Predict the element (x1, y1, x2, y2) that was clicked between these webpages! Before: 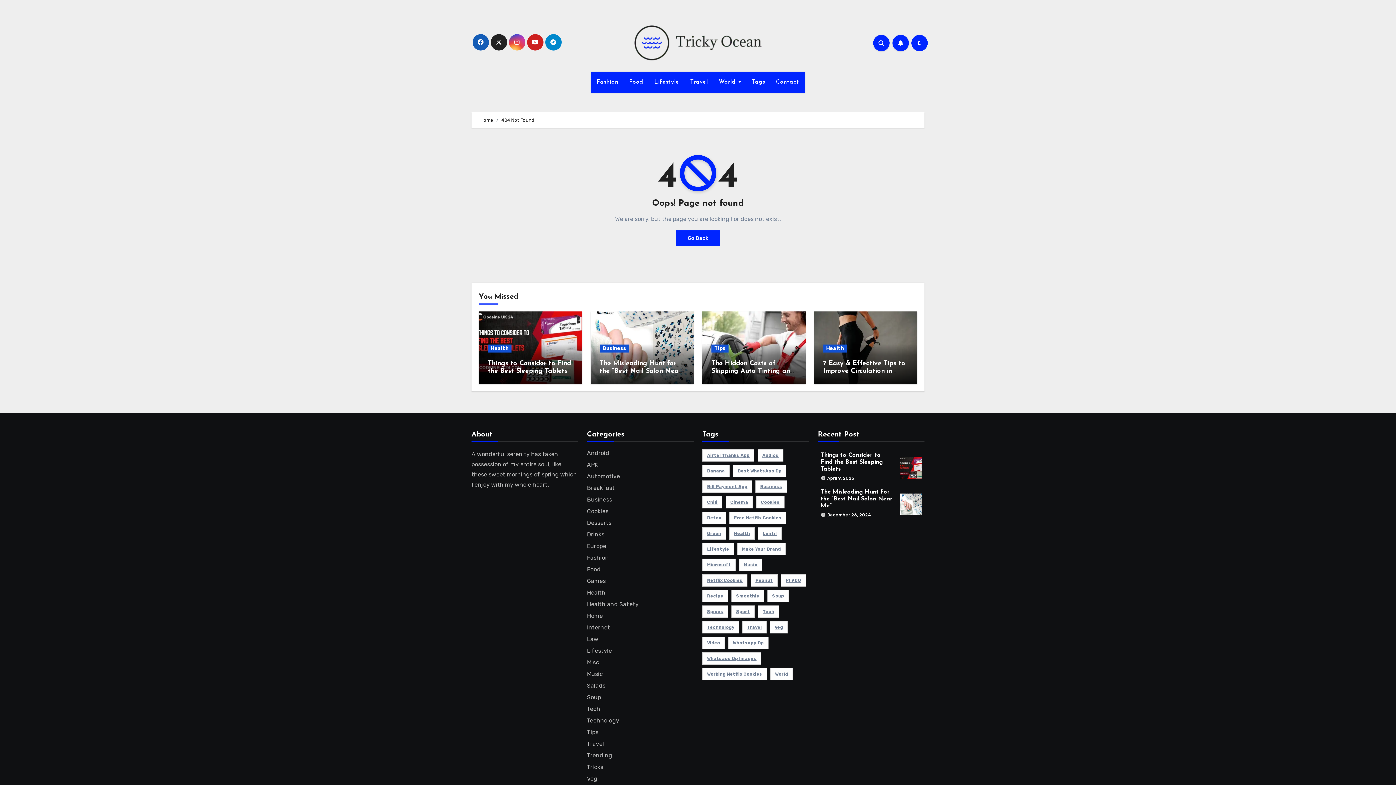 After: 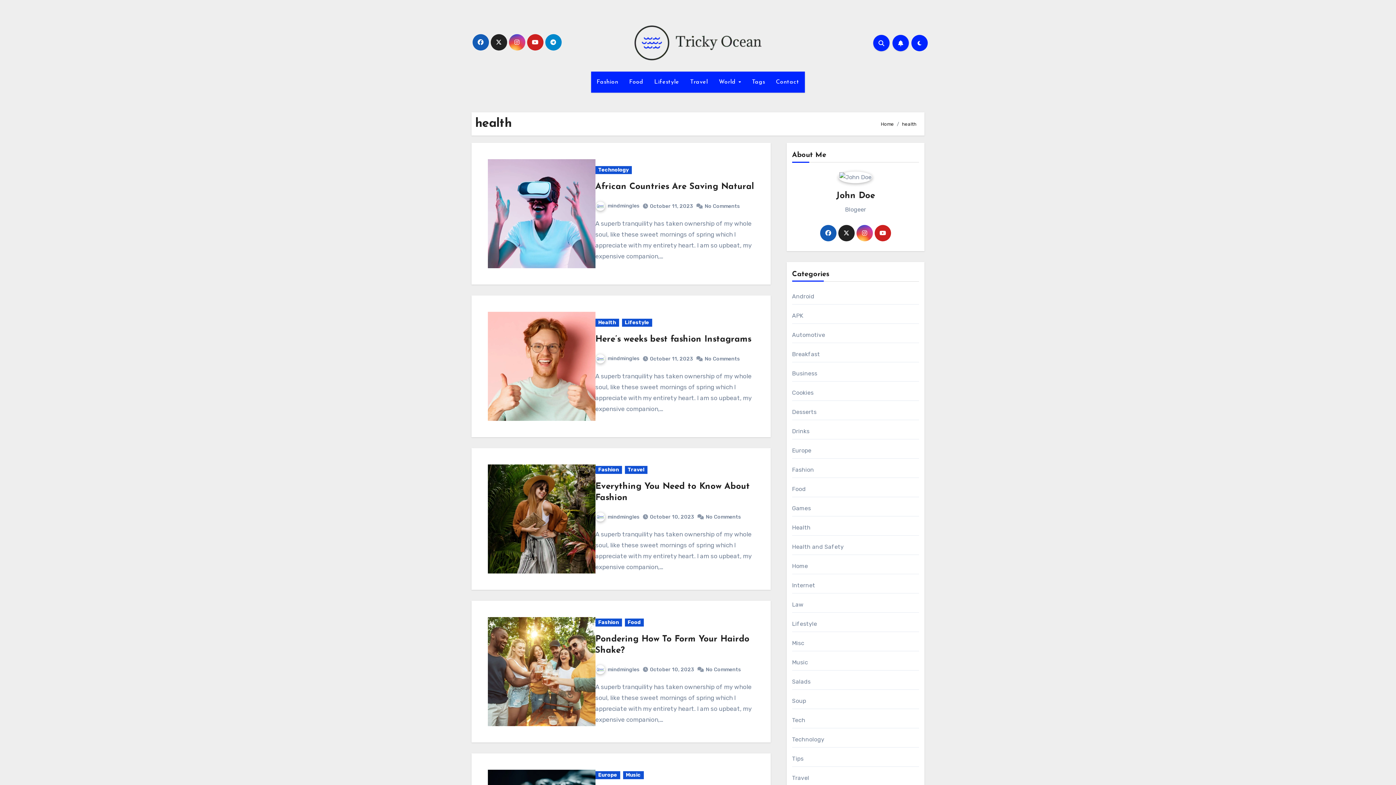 Action: label: health (31 items) bbox: (729, 527, 754, 540)